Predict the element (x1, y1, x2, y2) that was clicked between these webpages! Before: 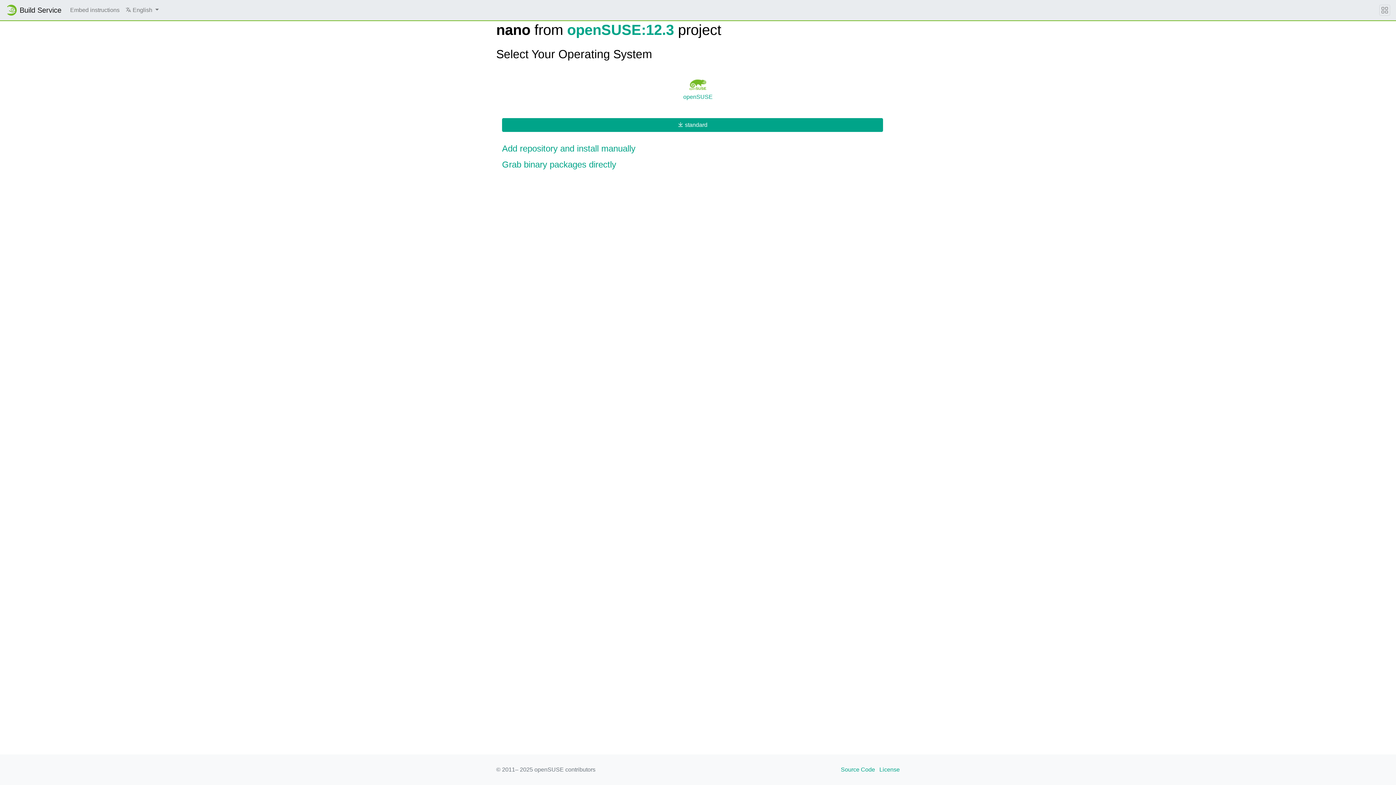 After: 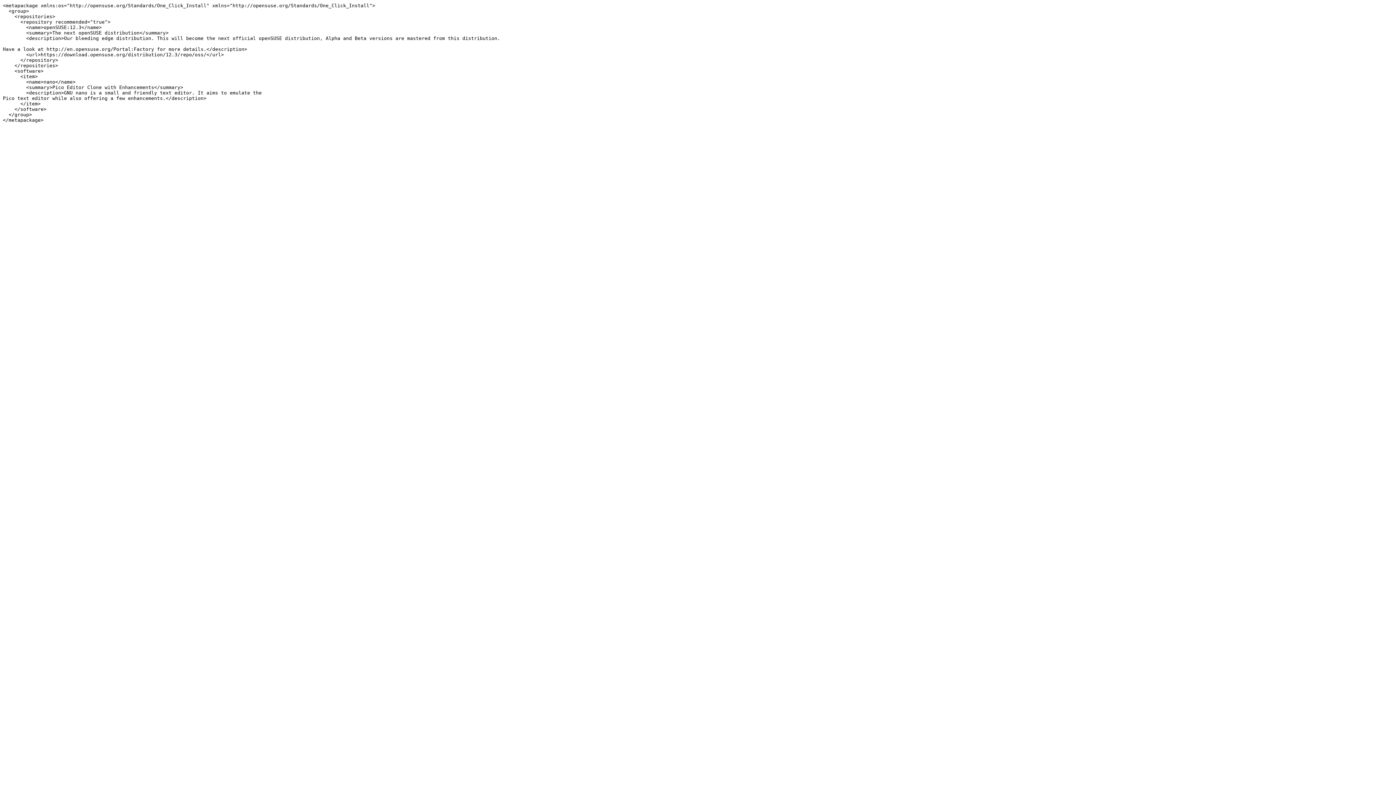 Action: label:  standard bbox: (502, 124, 889, 130)